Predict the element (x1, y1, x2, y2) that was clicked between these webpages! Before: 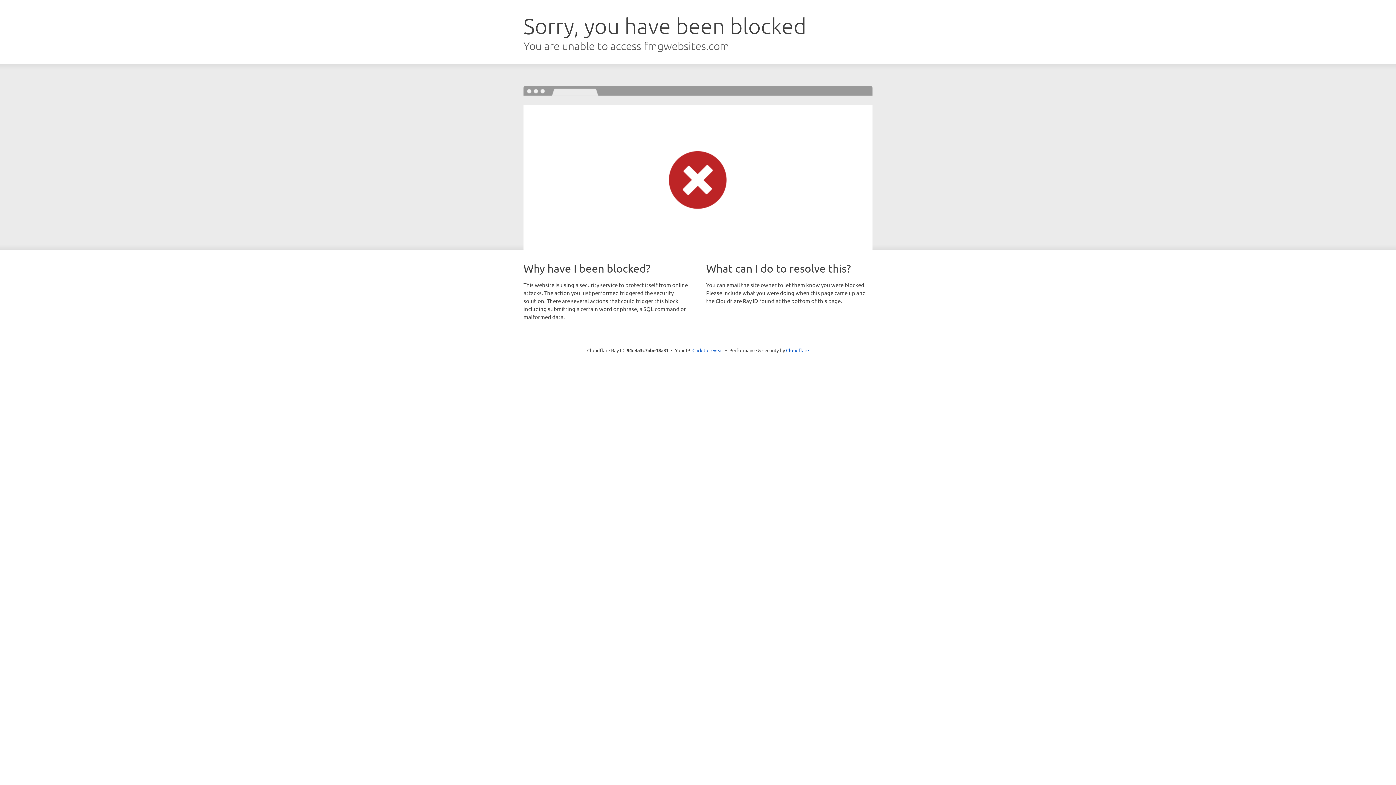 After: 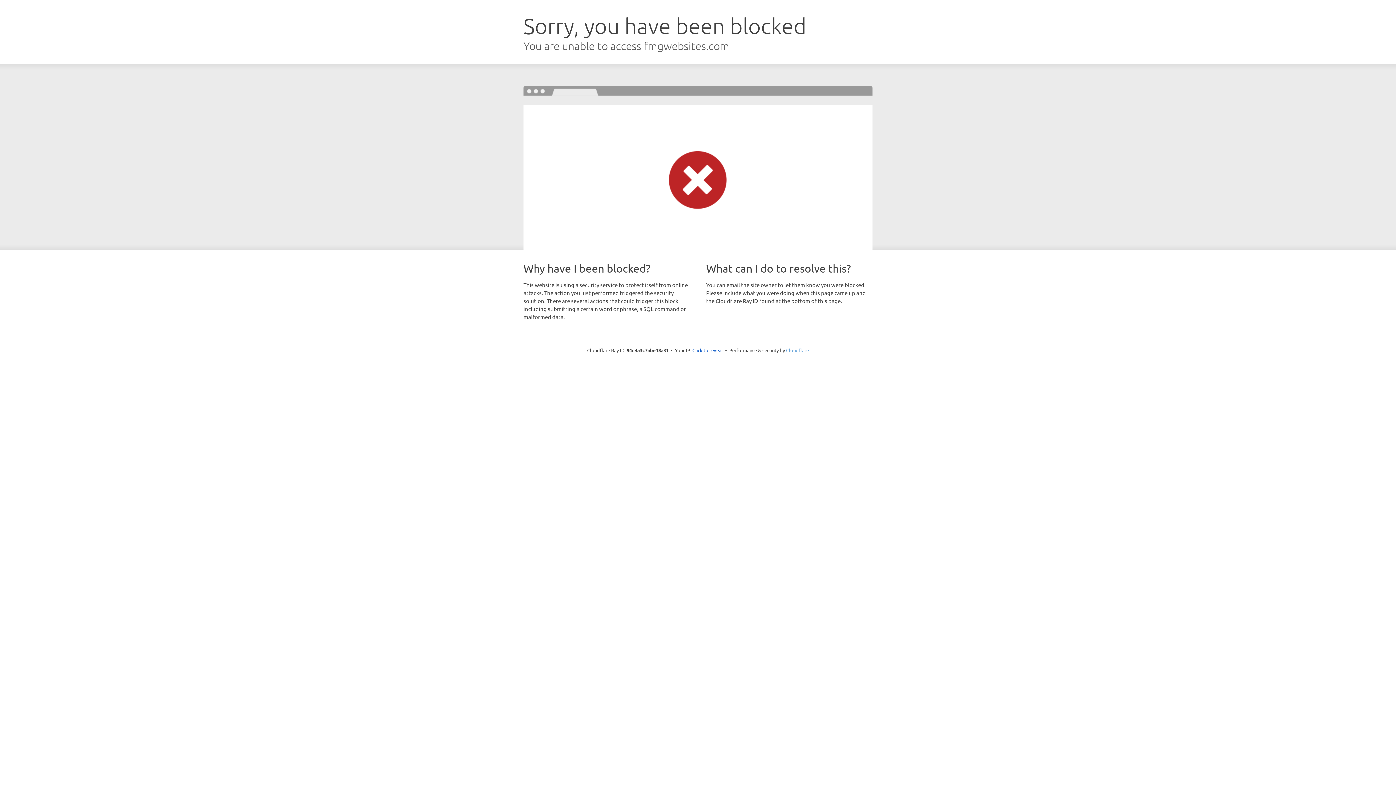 Action: label: Cloudflare bbox: (786, 347, 809, 353)